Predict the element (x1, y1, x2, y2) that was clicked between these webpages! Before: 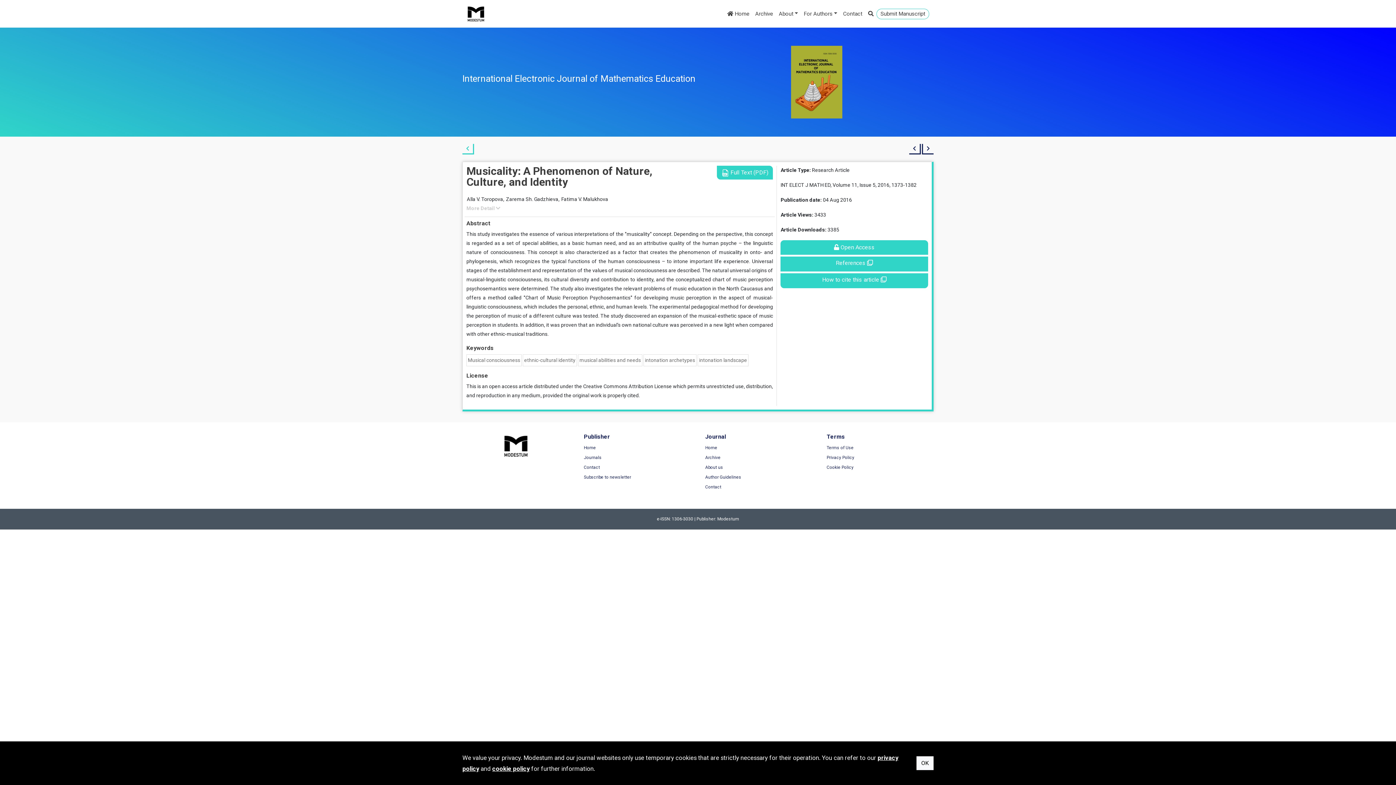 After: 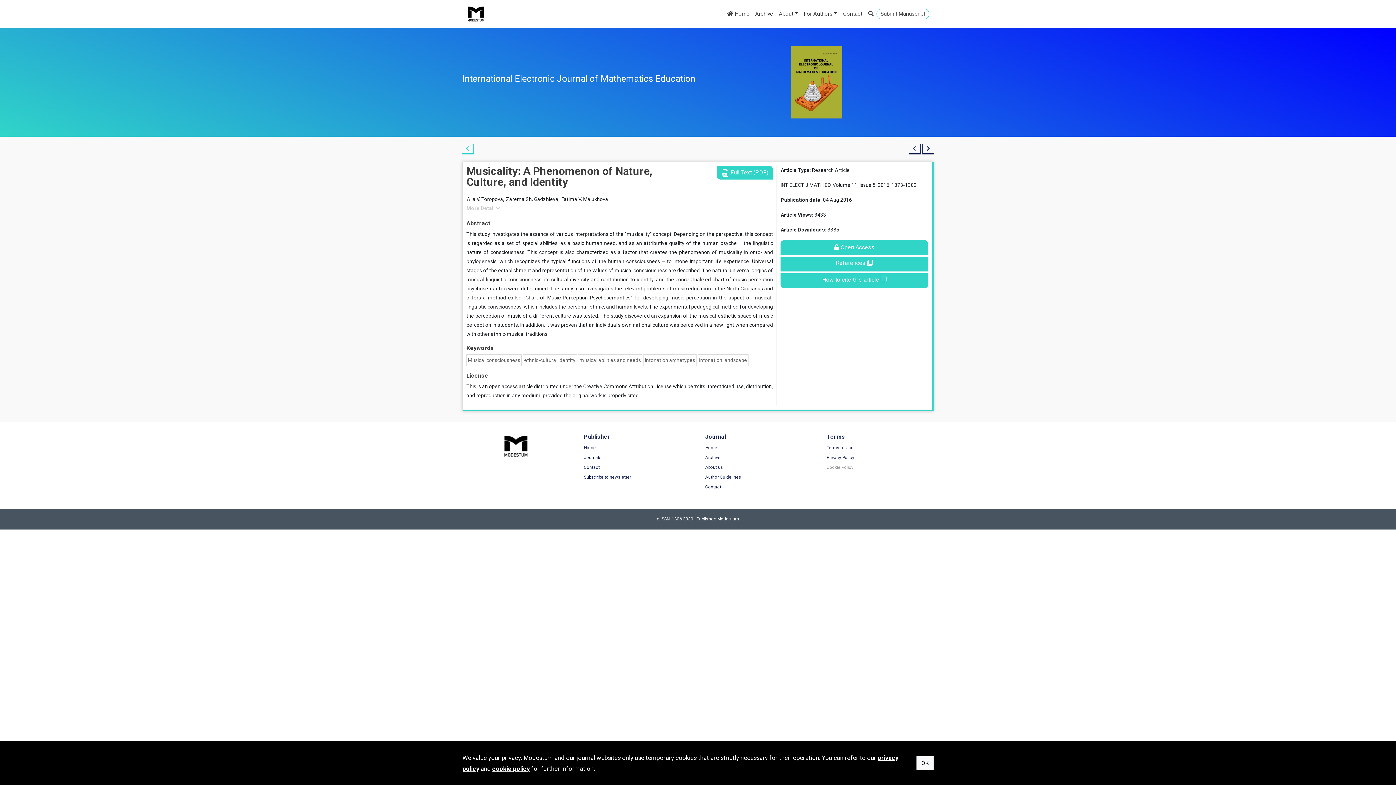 Action: label: Cookie Policy bbox: (826, 462, 854, 472)